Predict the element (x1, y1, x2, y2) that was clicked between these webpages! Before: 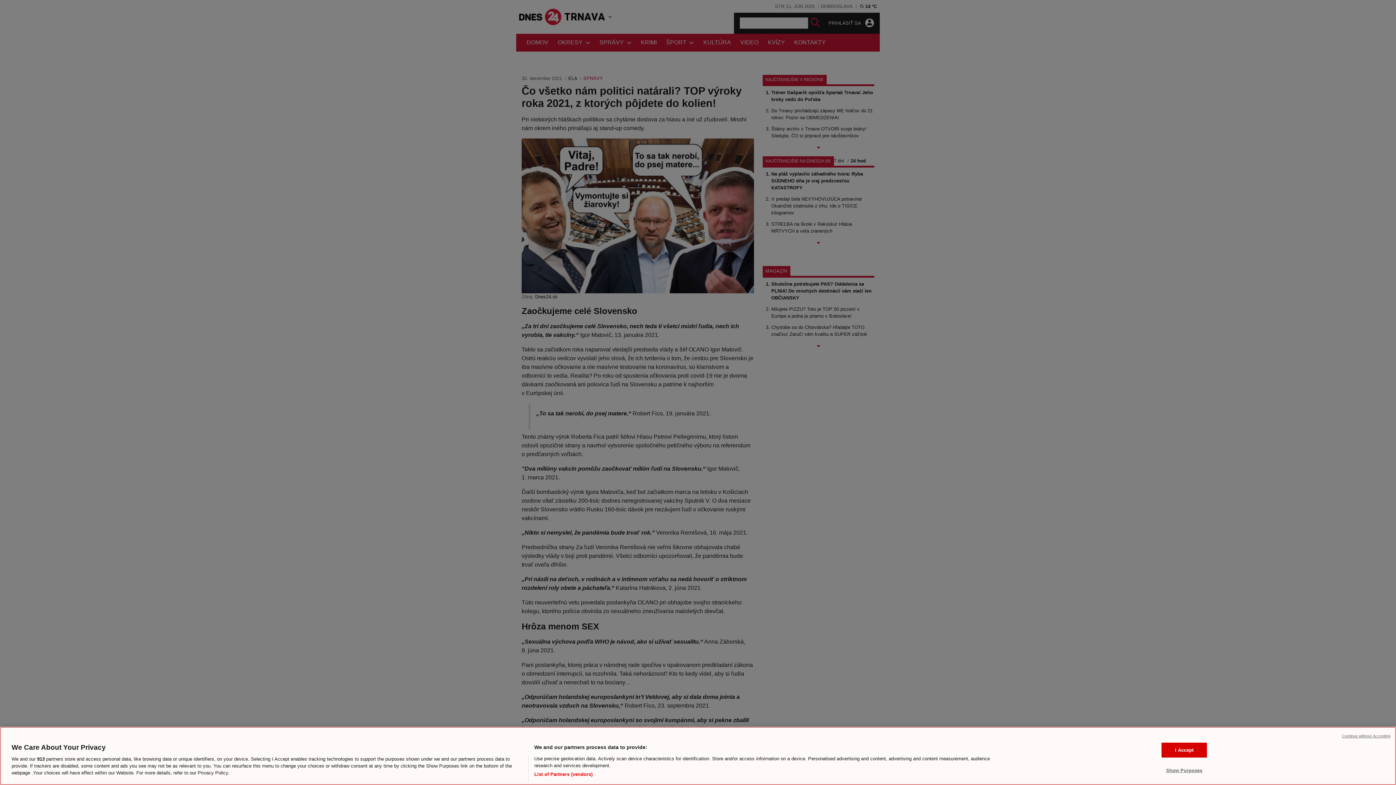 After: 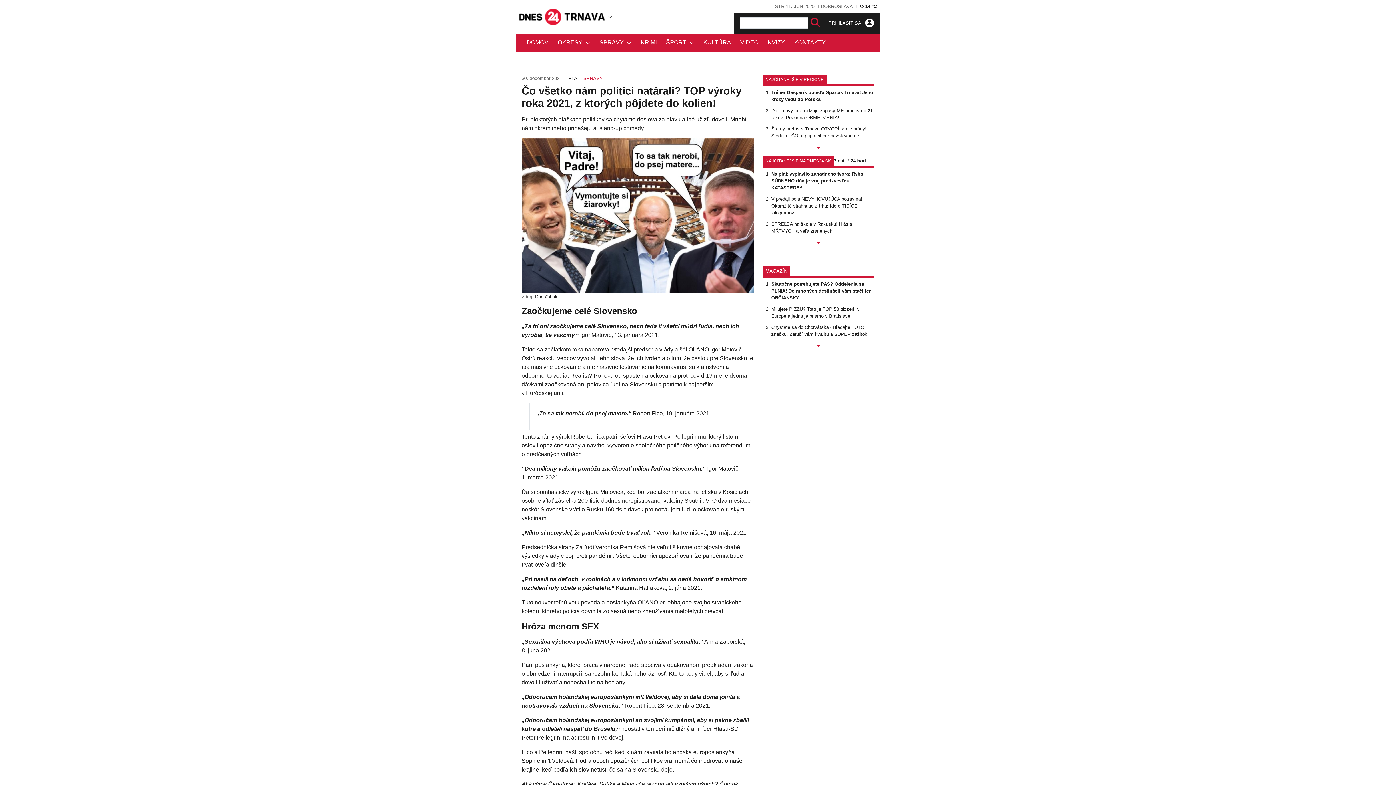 Action: label: Continue without Accepting bbox: (1342, 733, 1390, 739)